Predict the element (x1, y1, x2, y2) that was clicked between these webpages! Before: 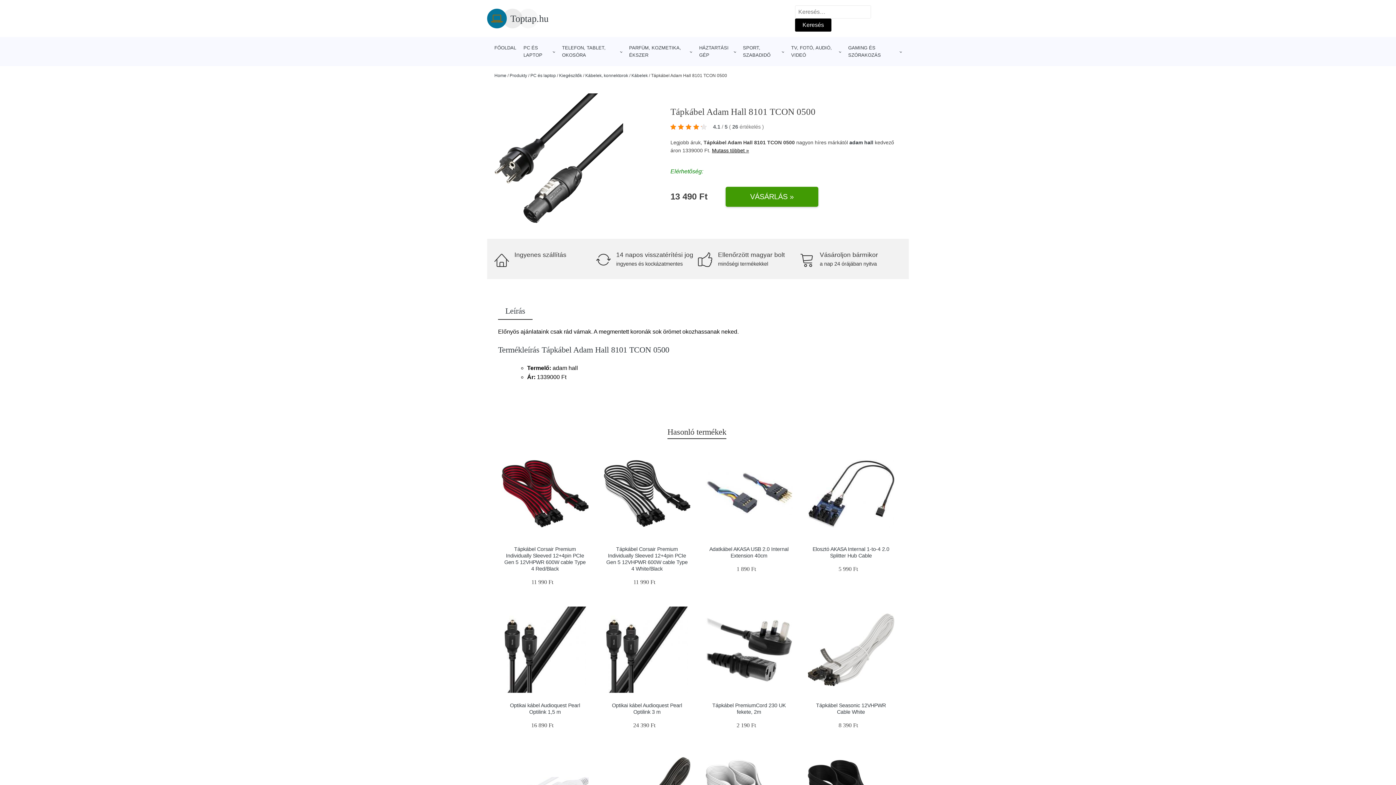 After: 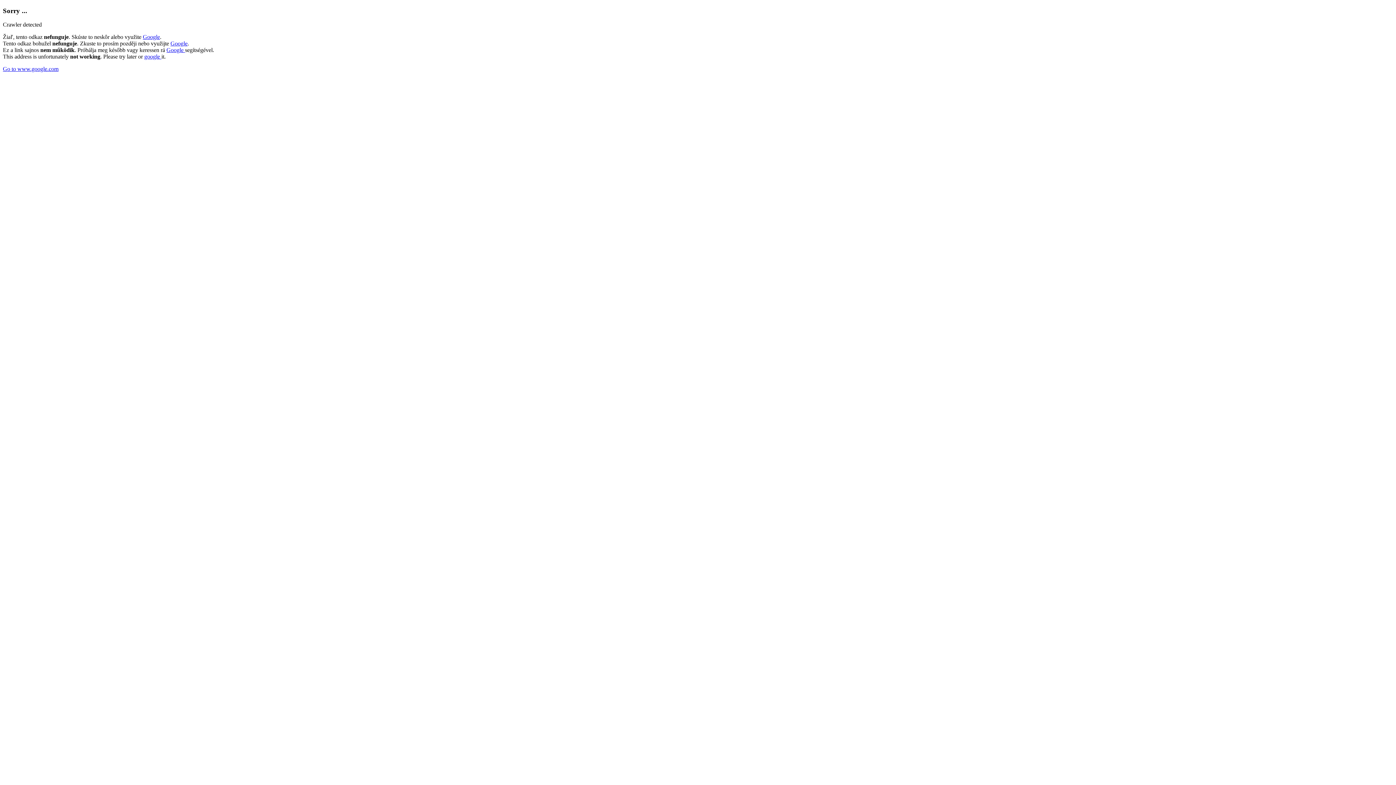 Action: bbox: (501, 606, 588, 693)